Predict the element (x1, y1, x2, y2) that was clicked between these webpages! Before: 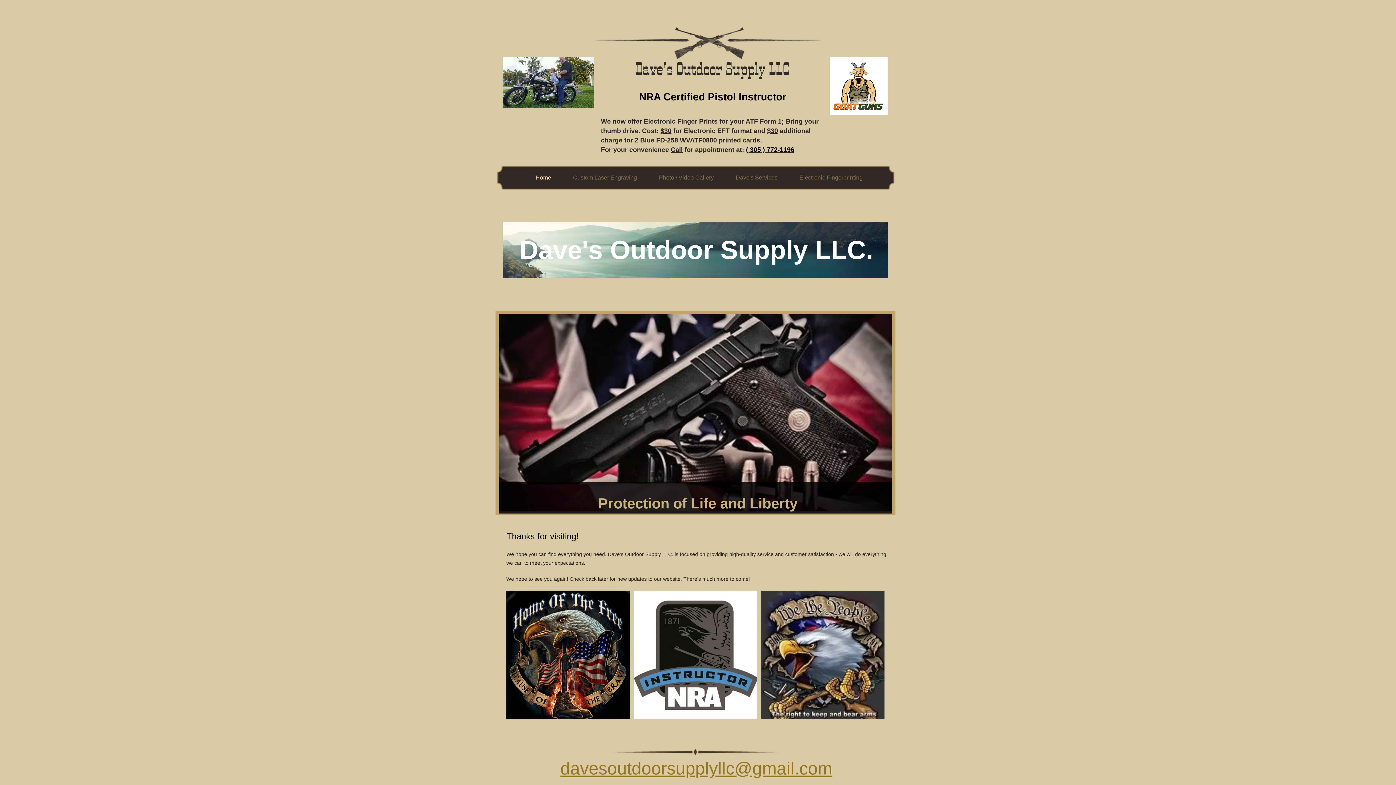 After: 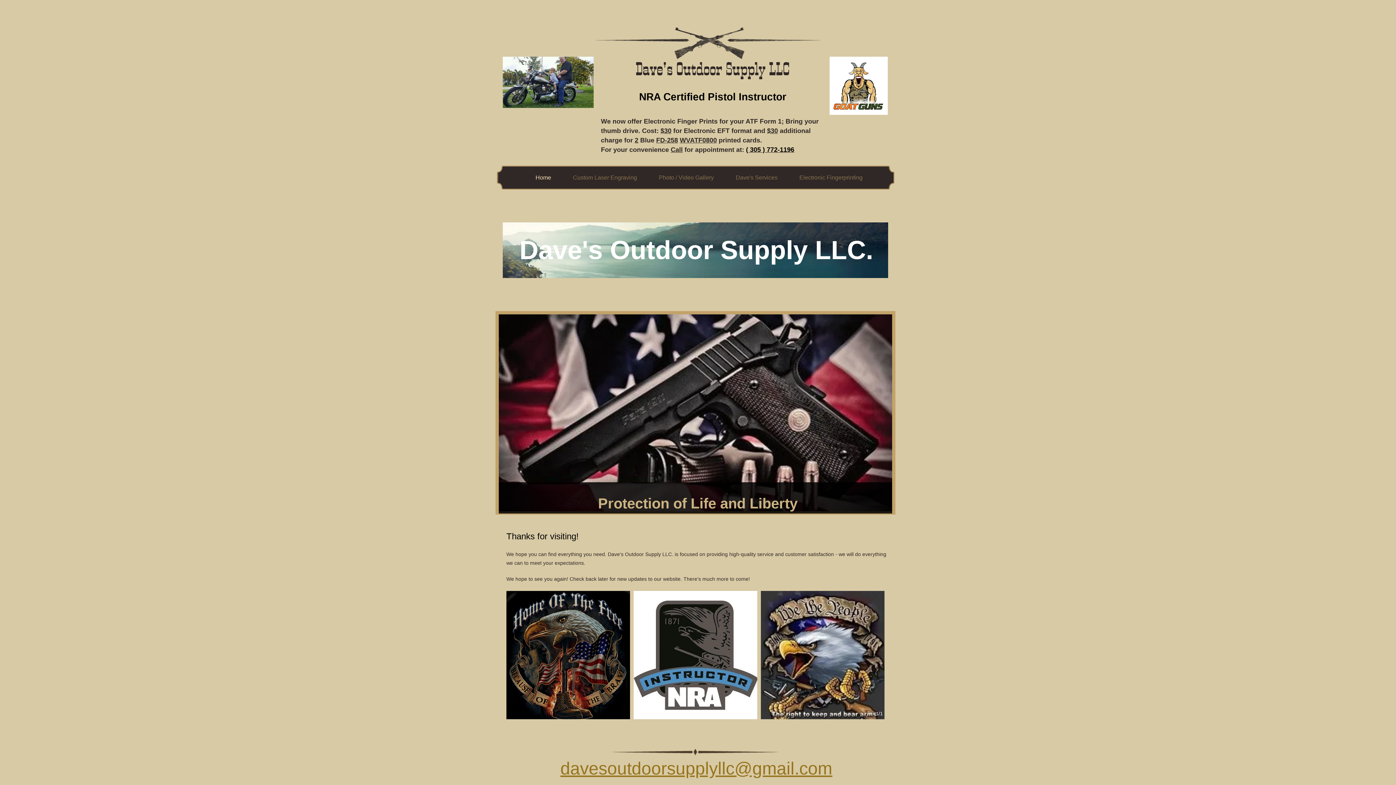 Action: bbox: (506, 591, 630, 719)